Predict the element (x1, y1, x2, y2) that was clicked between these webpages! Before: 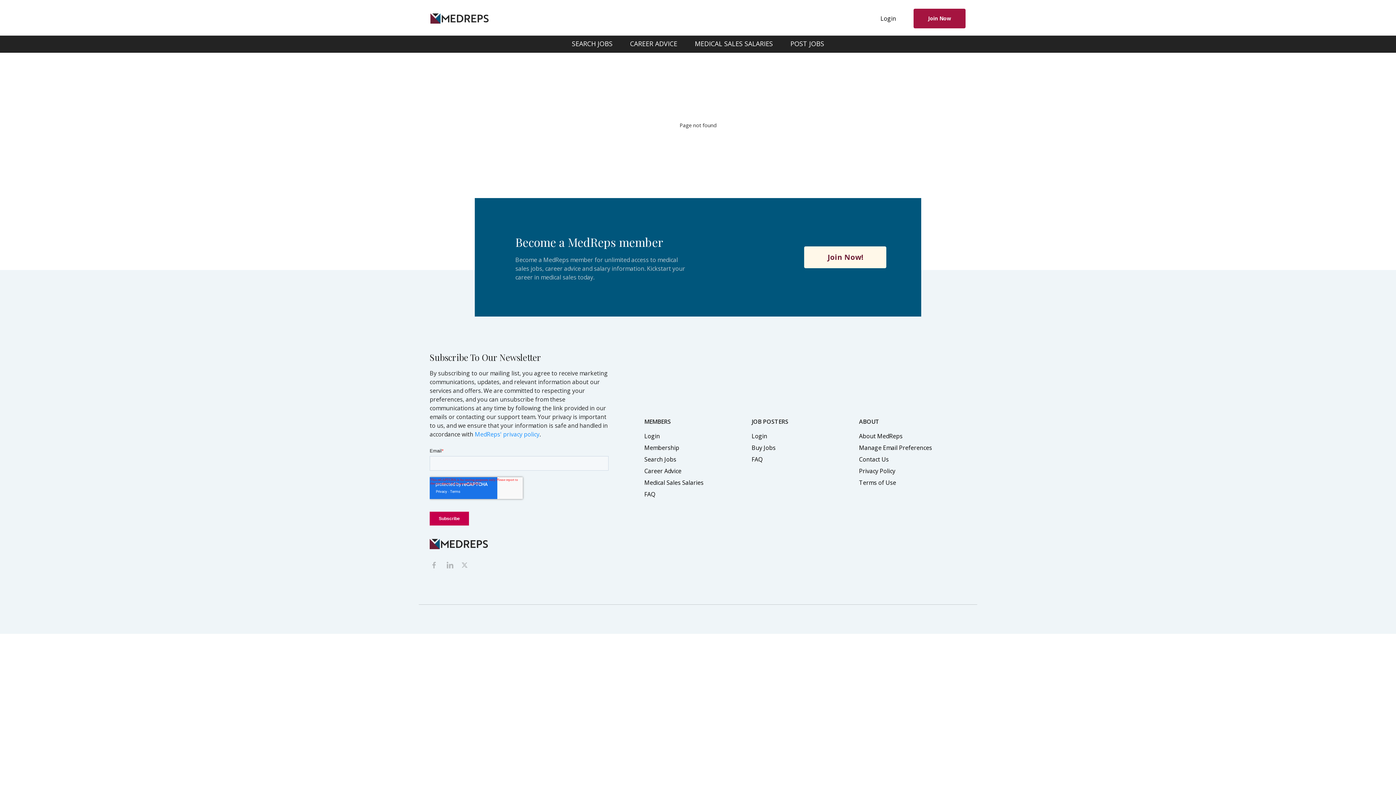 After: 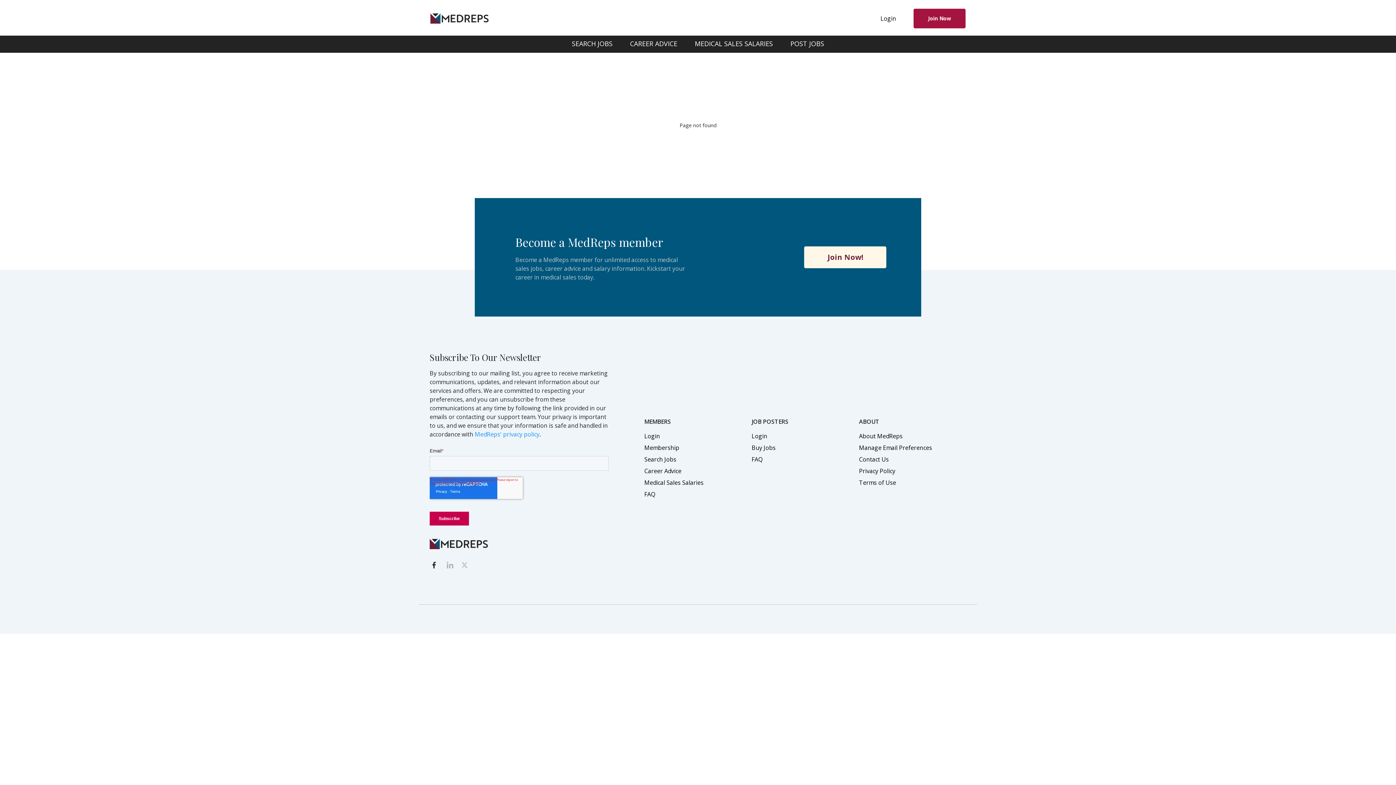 Action: bbox: (429, 560, 438, 569)